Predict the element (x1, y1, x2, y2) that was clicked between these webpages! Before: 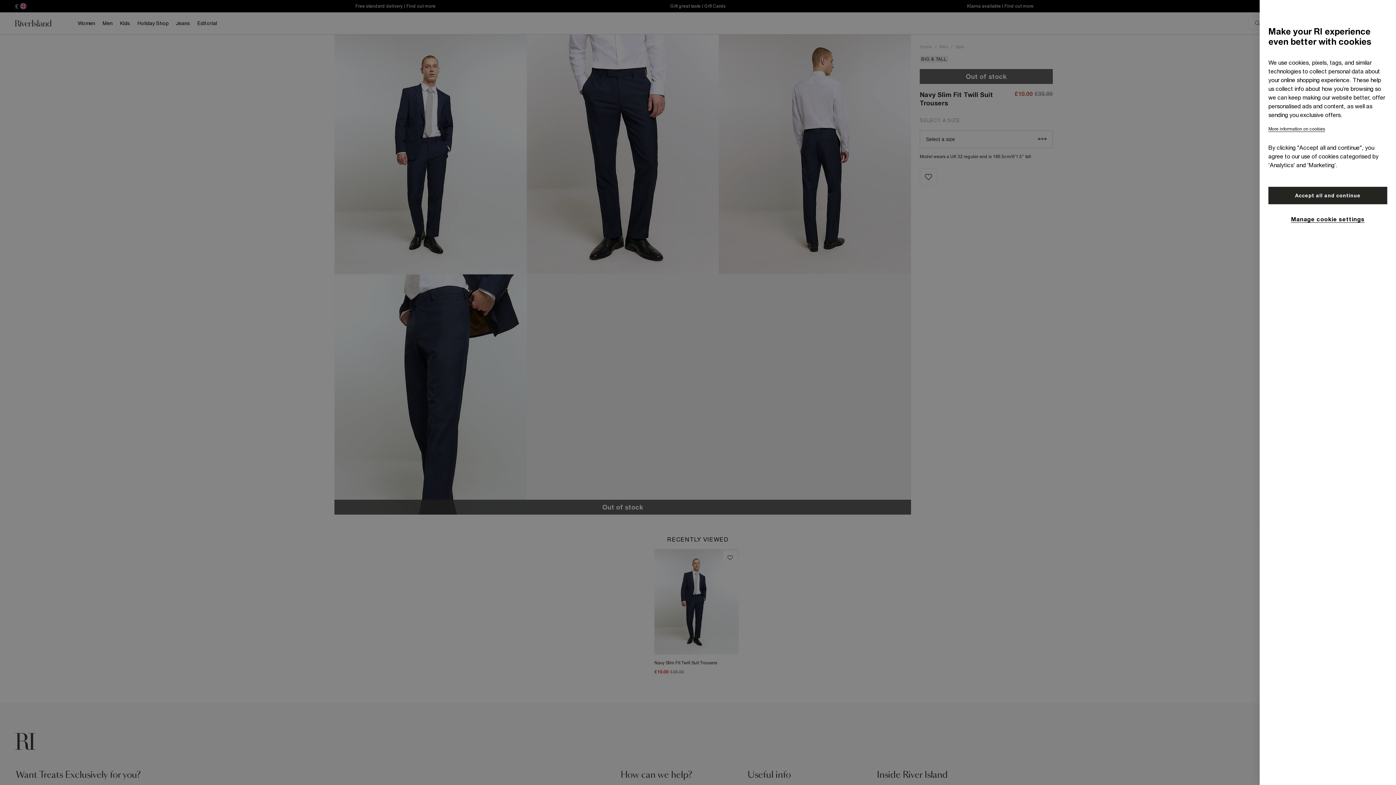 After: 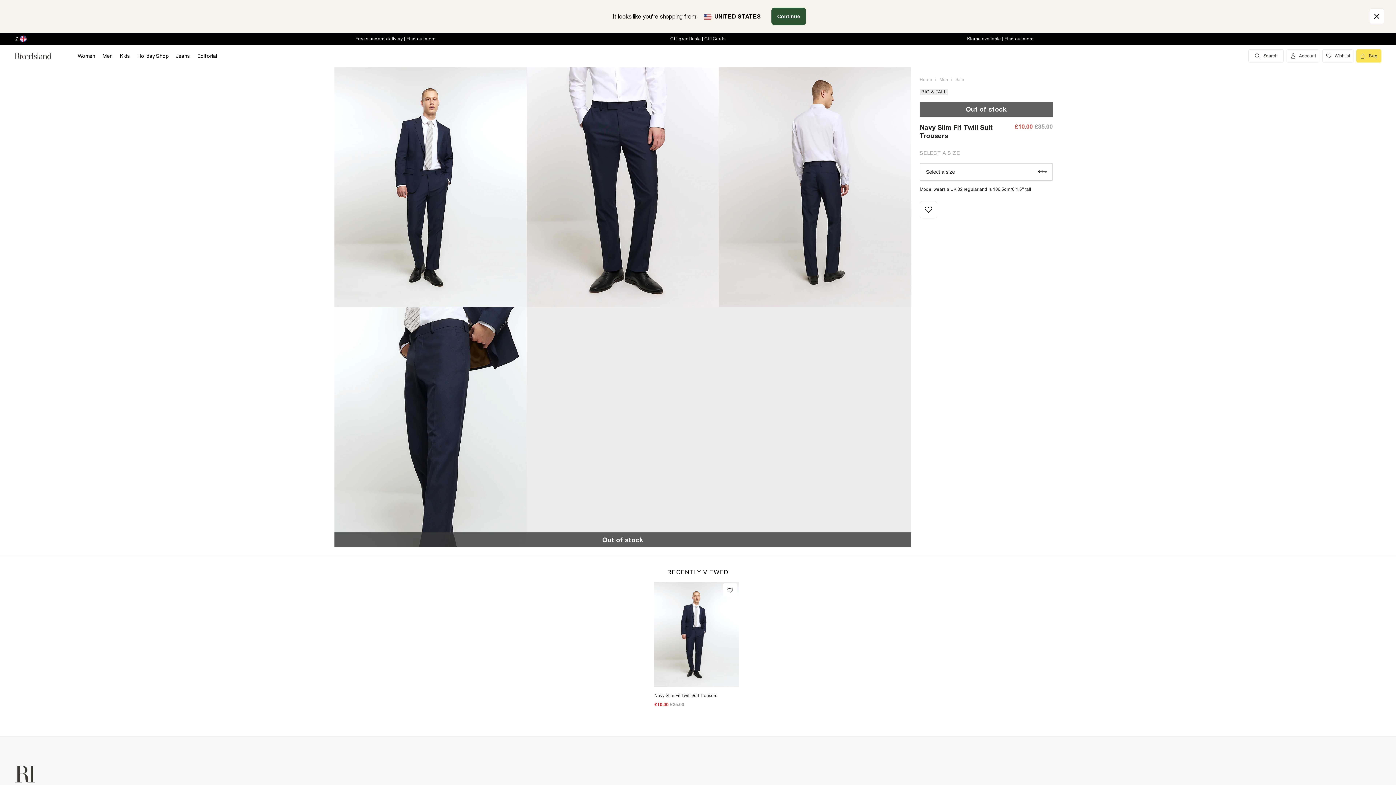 Action: label: Accept all and continue bbox: (1268, 186, 1387, 204)